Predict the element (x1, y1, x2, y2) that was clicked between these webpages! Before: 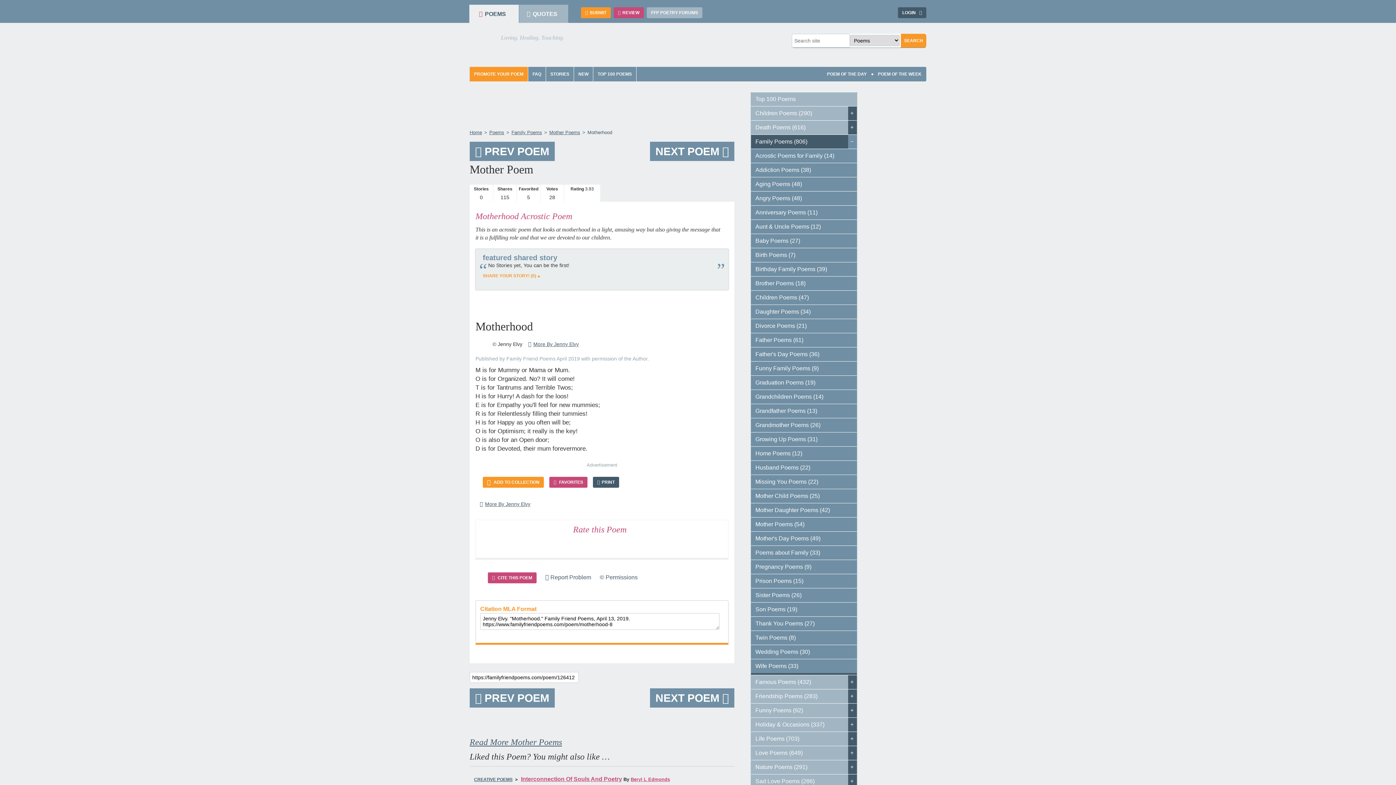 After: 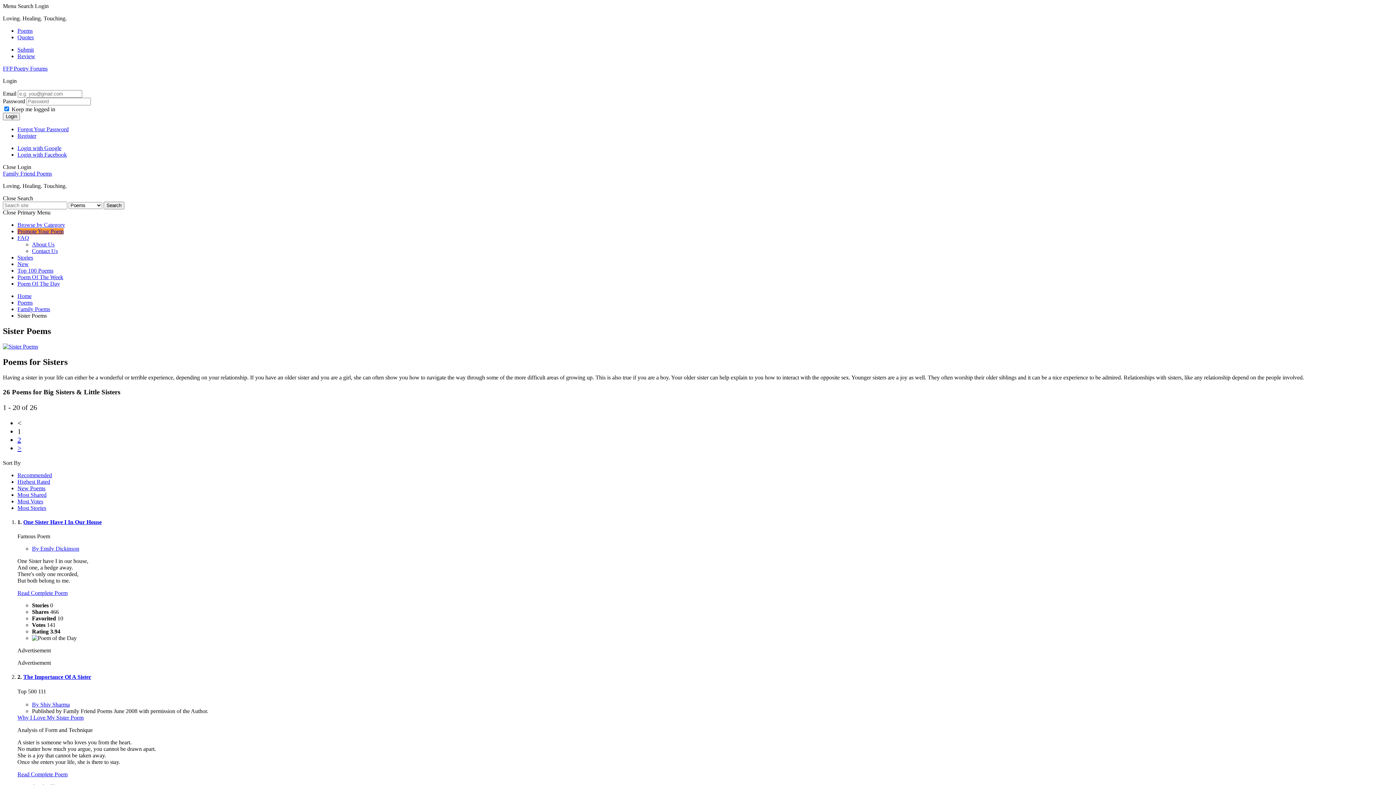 Action: bbox: (751, 588, 857, 602) label: Sister Poems (26)